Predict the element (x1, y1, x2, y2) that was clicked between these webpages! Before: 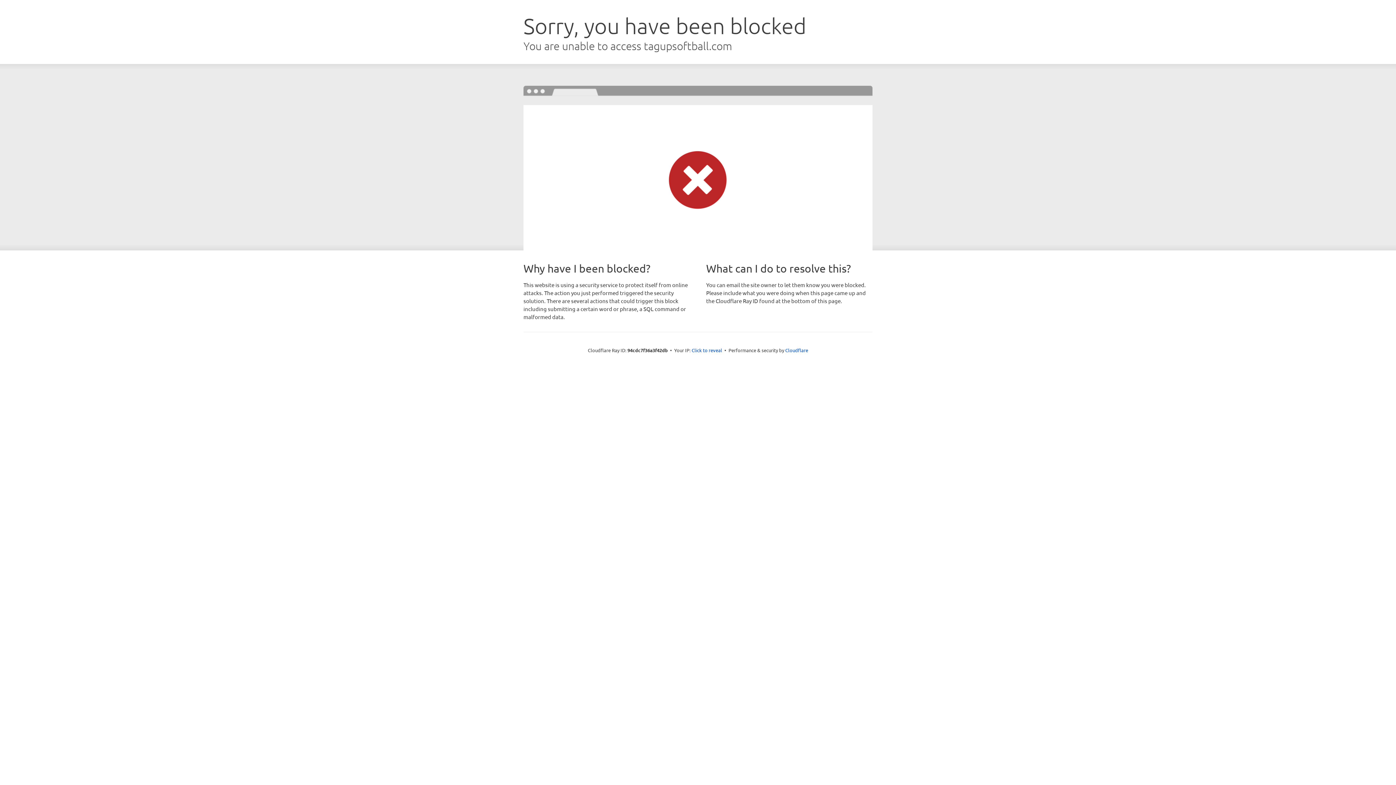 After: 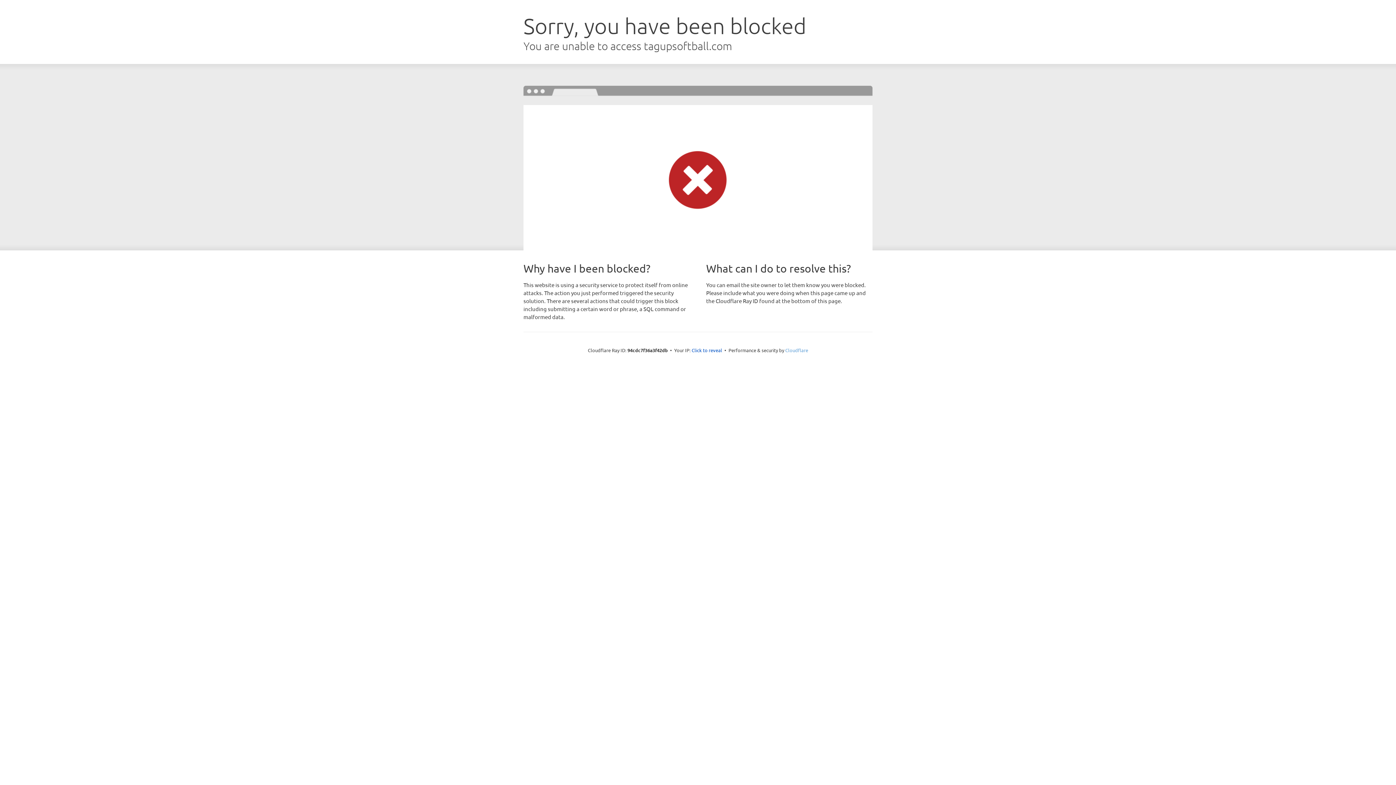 Action: label: Cloudflare bbox: (785, 347, 808, 353)